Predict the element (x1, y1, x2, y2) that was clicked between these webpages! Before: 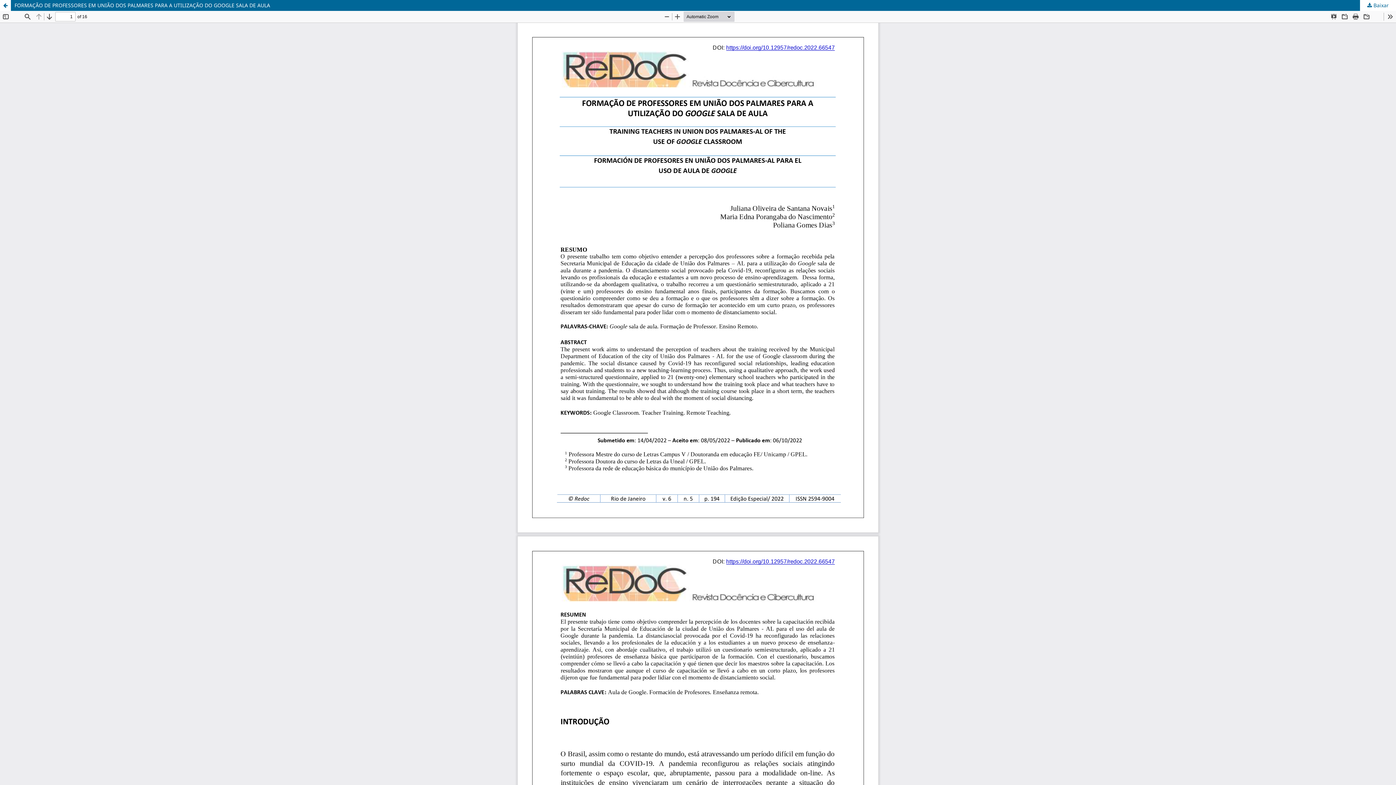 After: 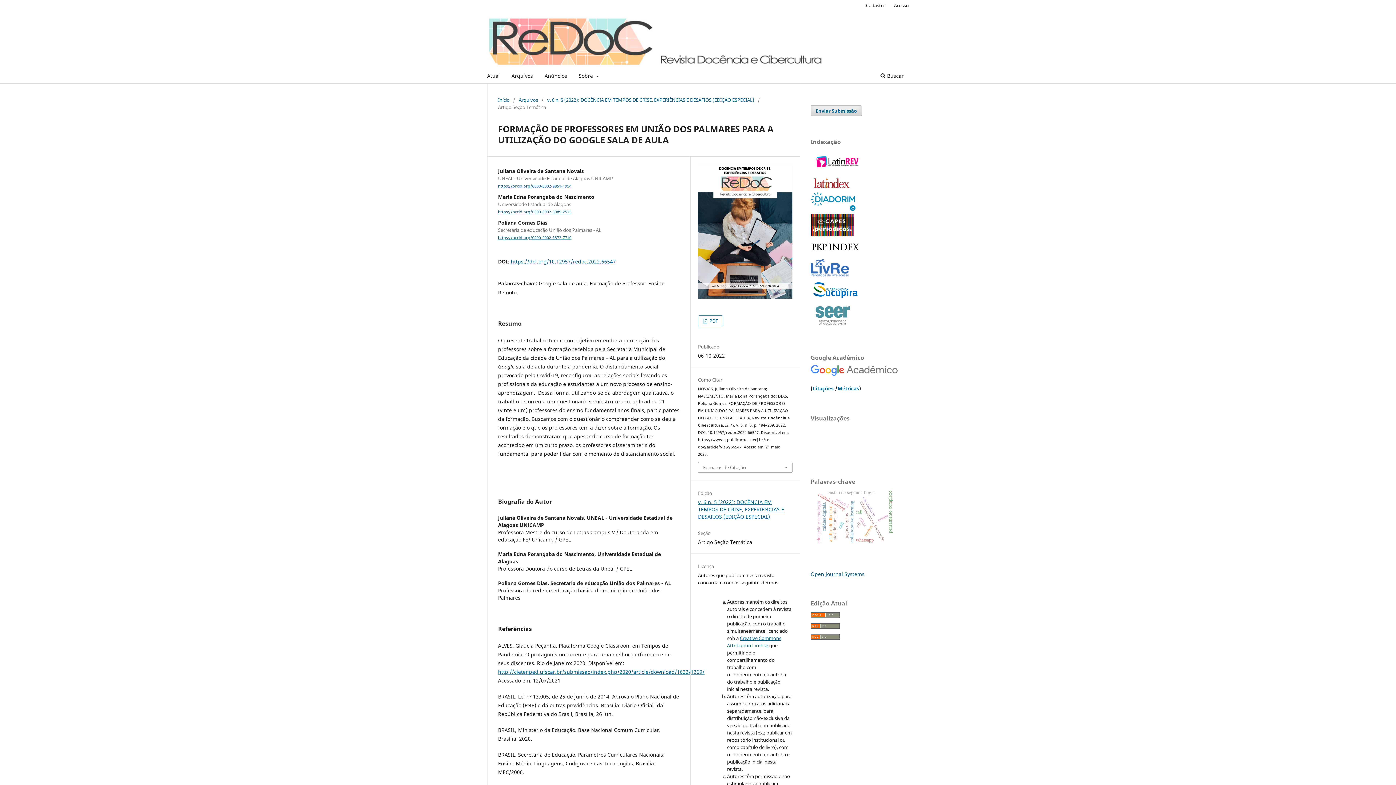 Action: bbox: (0, 0, 1396, 10) label: FORMAÇÃO DE PROFESSORES EM UNIÃO DOS PALMARES PARA A UTILIZAÇÃO DO GOOGLE SALA DE AULA